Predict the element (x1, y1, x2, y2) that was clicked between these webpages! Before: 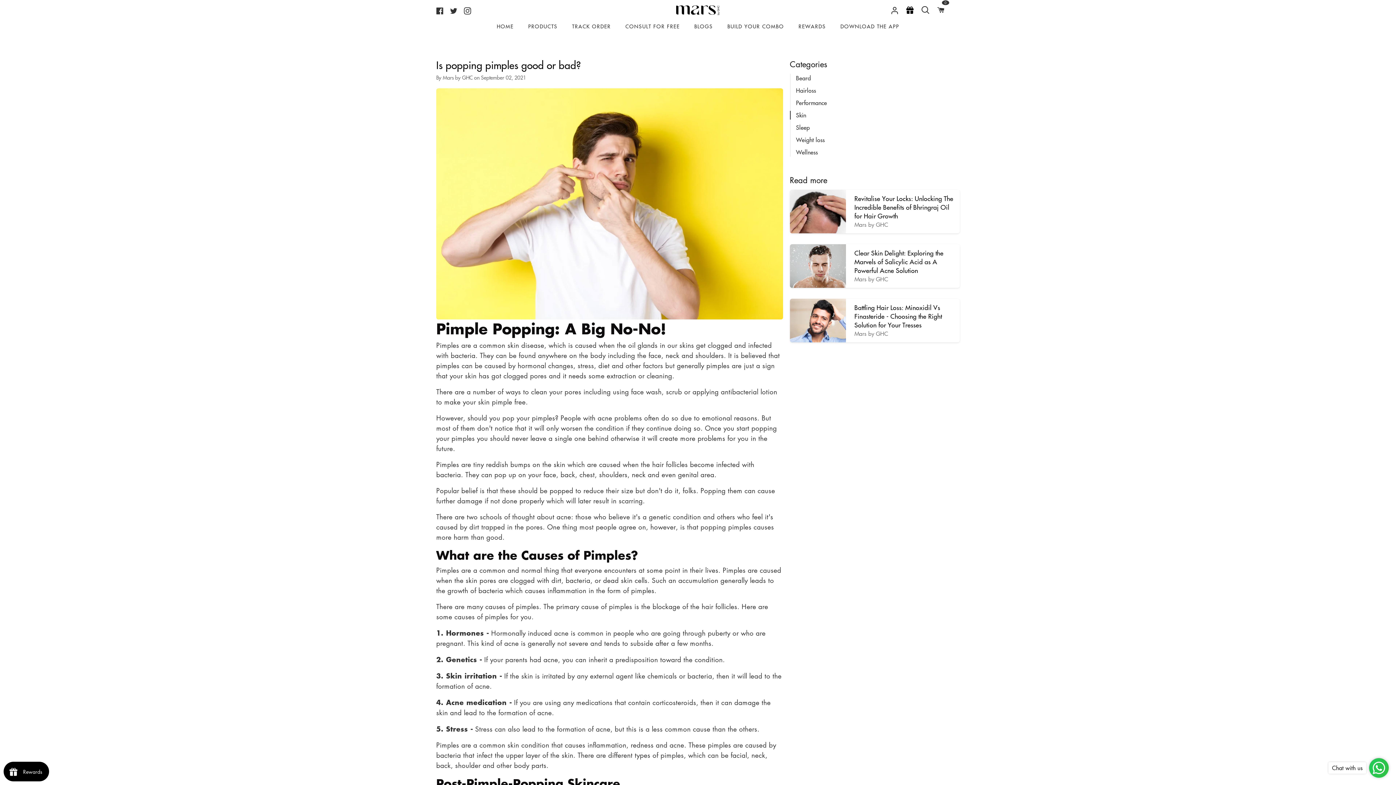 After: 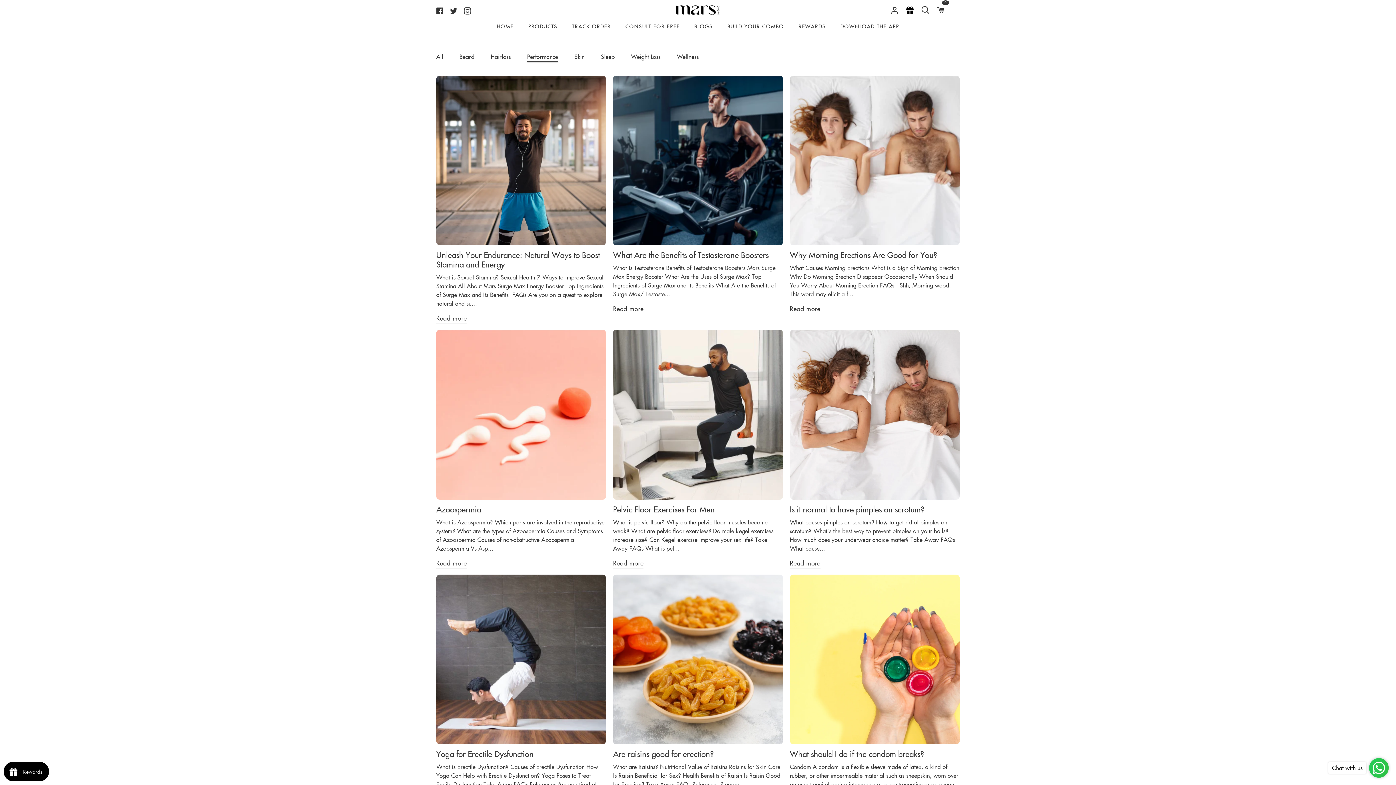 Action: bbox: (790, 98, 959, 107) label: Performance